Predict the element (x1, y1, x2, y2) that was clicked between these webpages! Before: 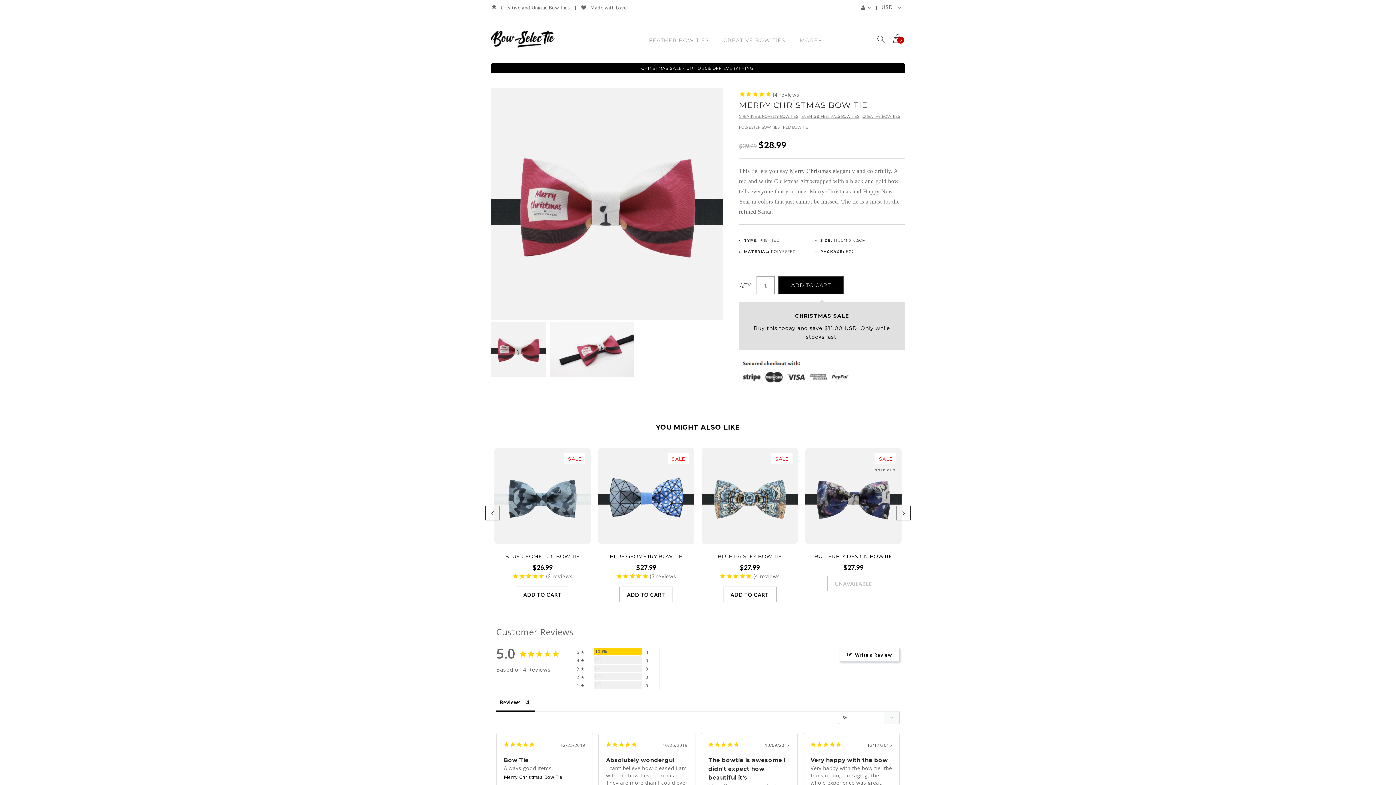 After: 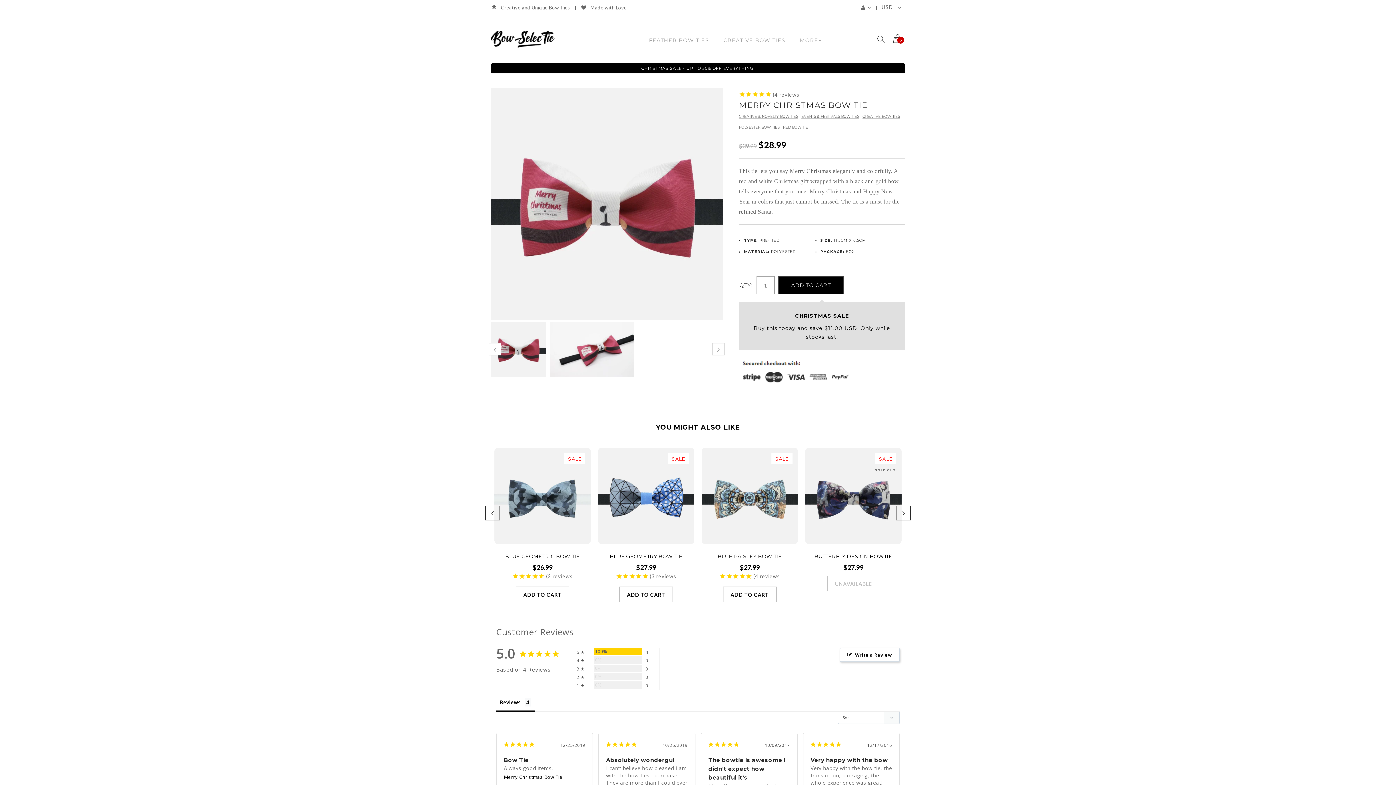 Action: bbox: (490, 345, 546, 351)